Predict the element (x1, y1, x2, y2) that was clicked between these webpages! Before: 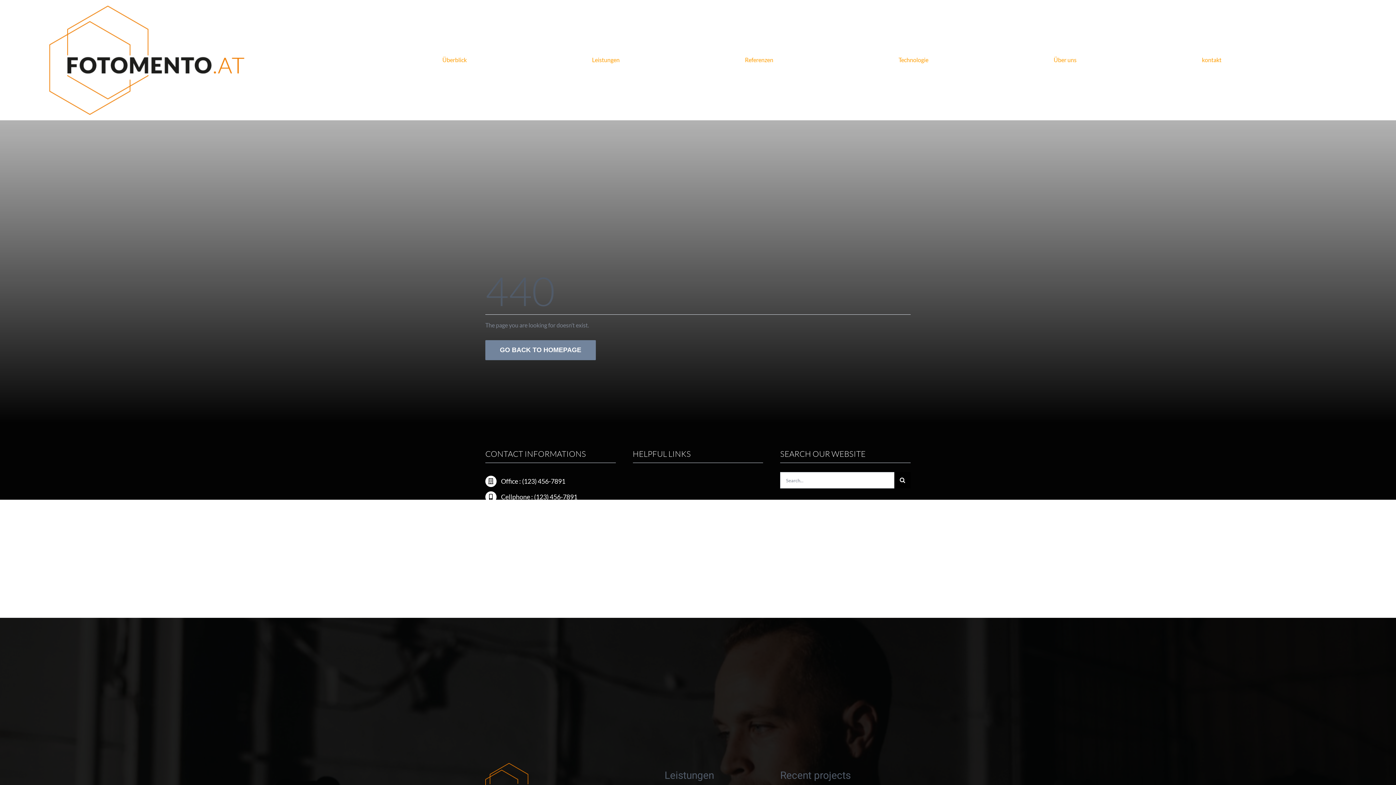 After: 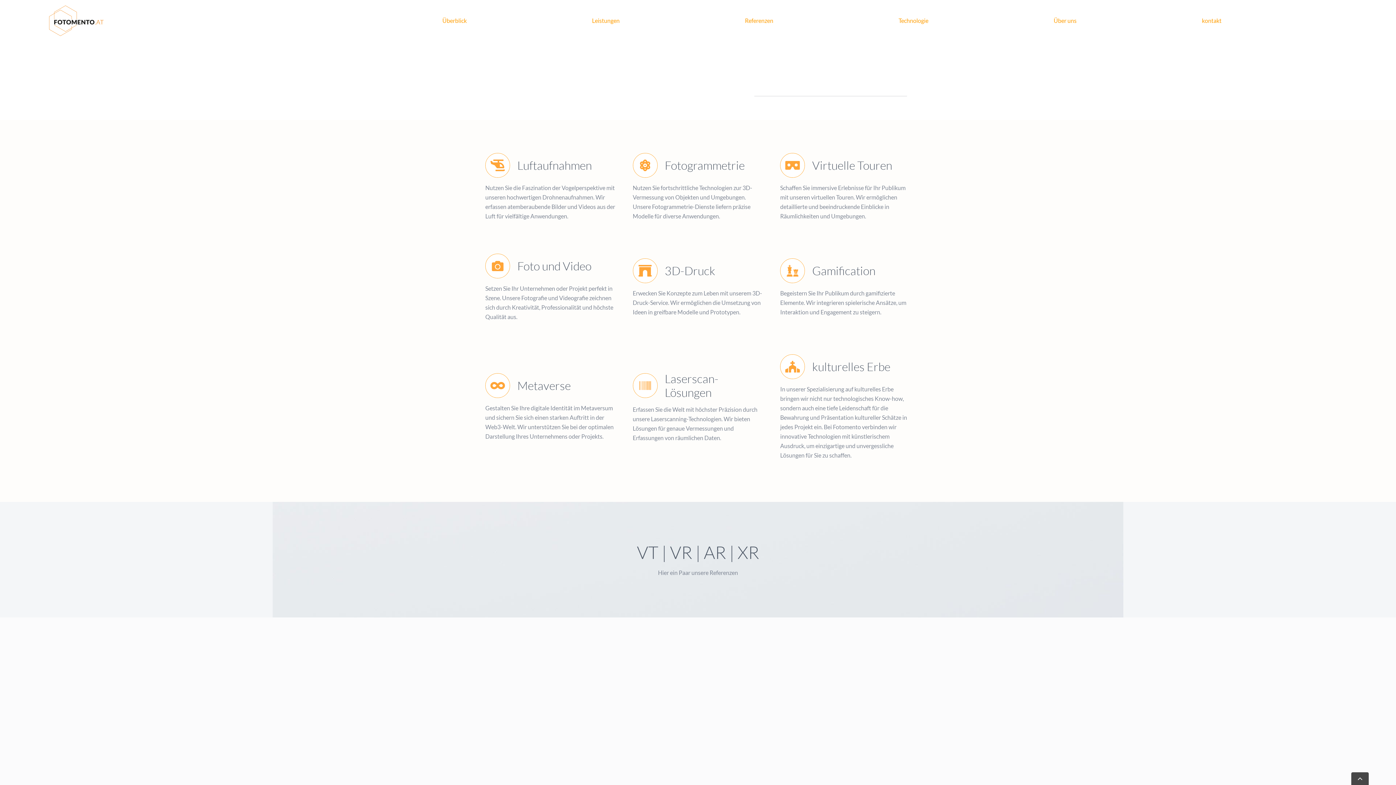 Action: bbox: (592, 55, 619, 64) label: Leistungen